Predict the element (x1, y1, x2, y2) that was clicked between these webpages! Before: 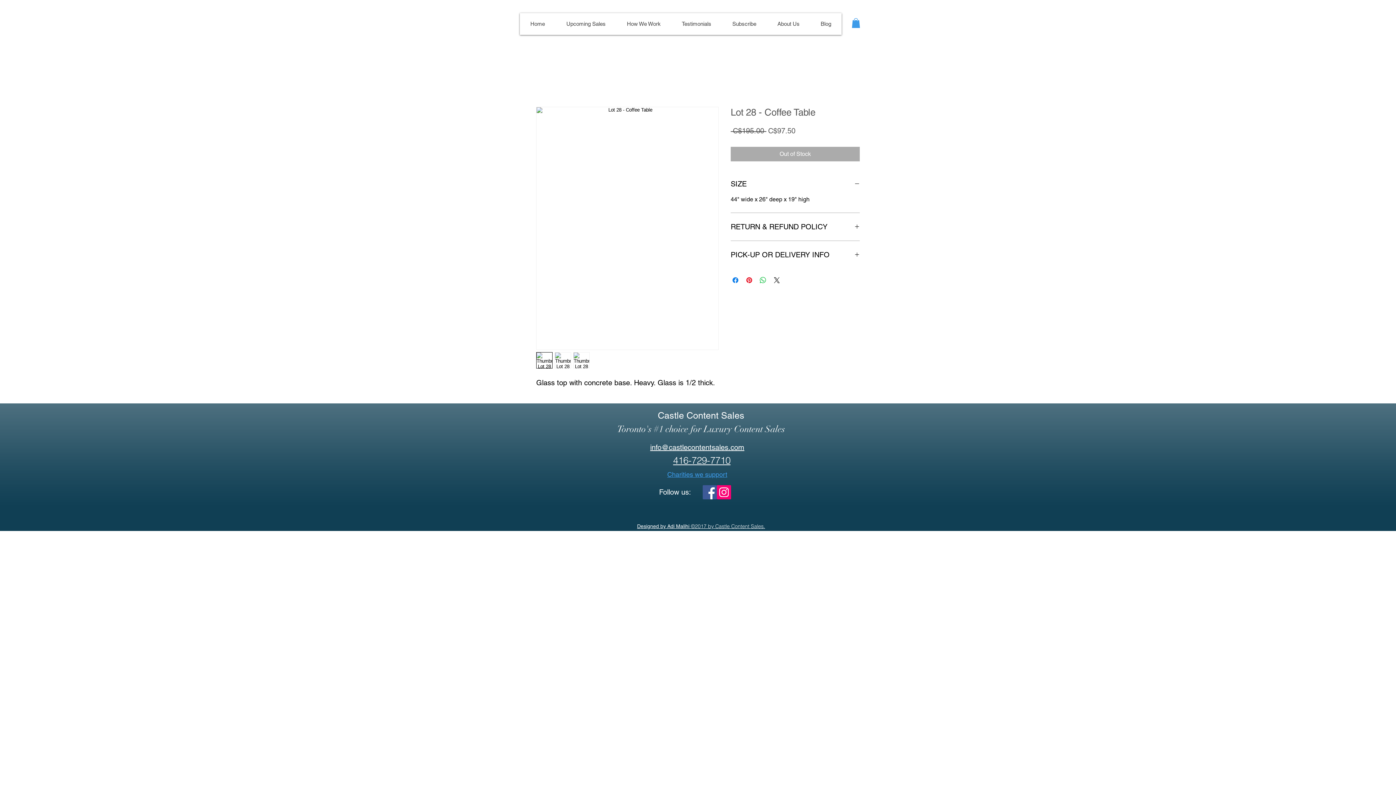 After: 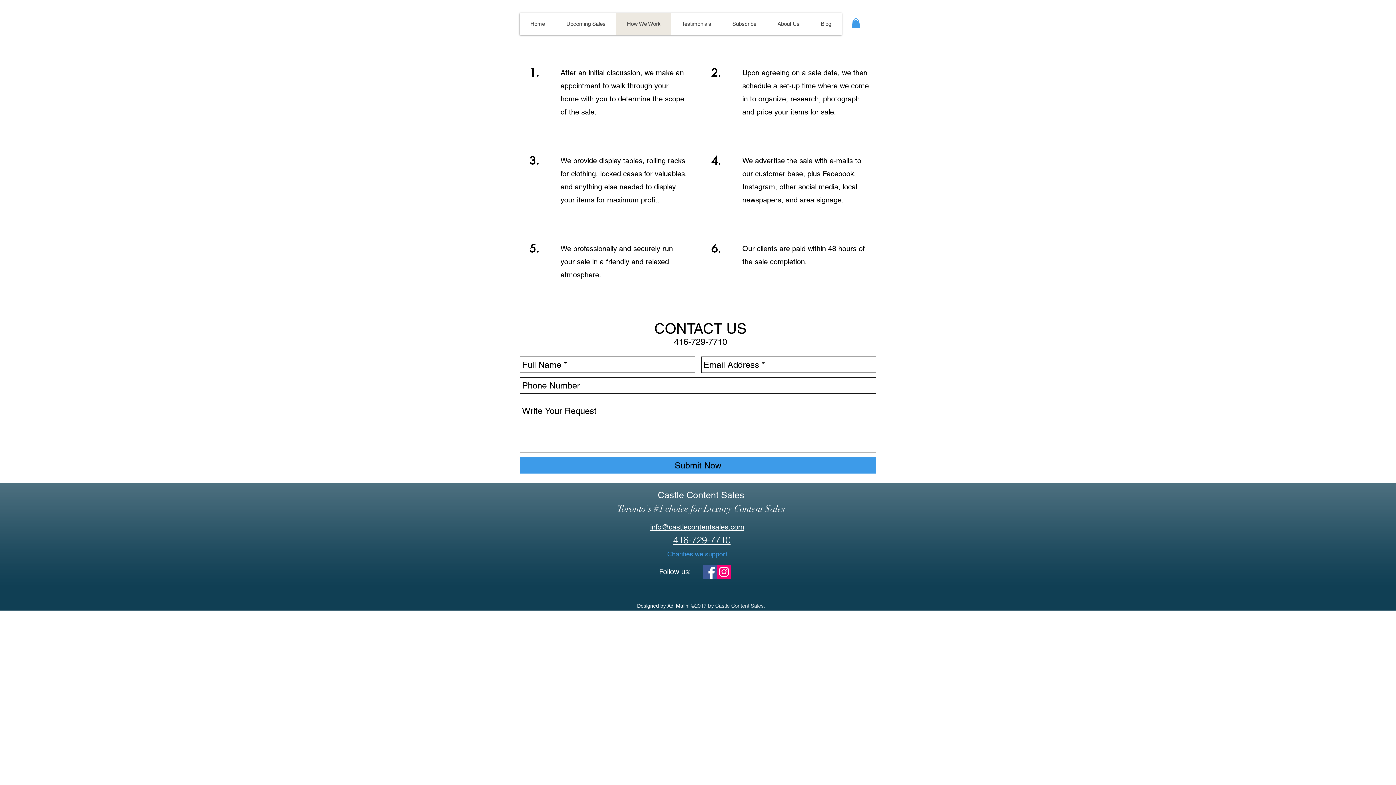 Action: bbox: (616, 13, 671, 34) label: How We Work